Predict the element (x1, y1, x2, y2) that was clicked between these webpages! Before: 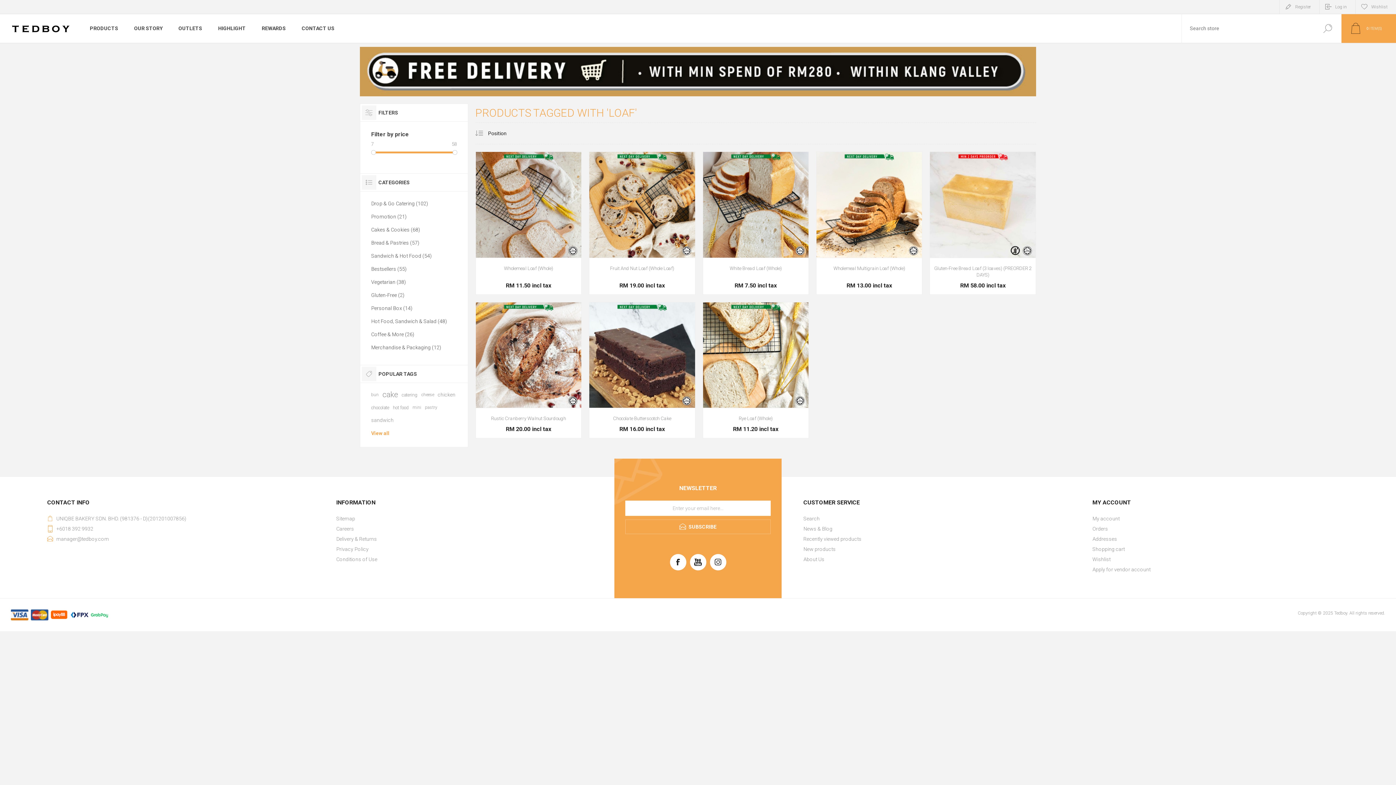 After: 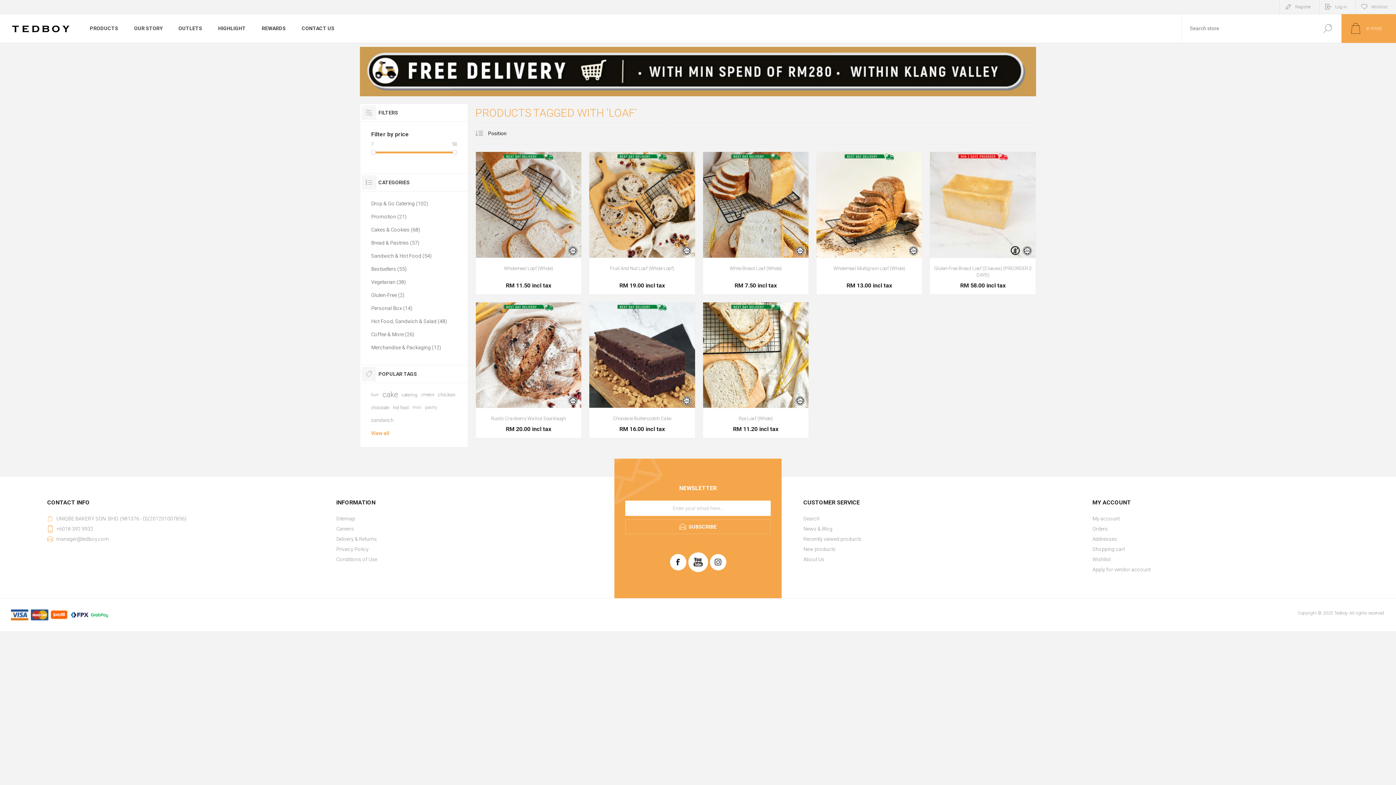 Action: bbox: (690, 554, 706, 570)